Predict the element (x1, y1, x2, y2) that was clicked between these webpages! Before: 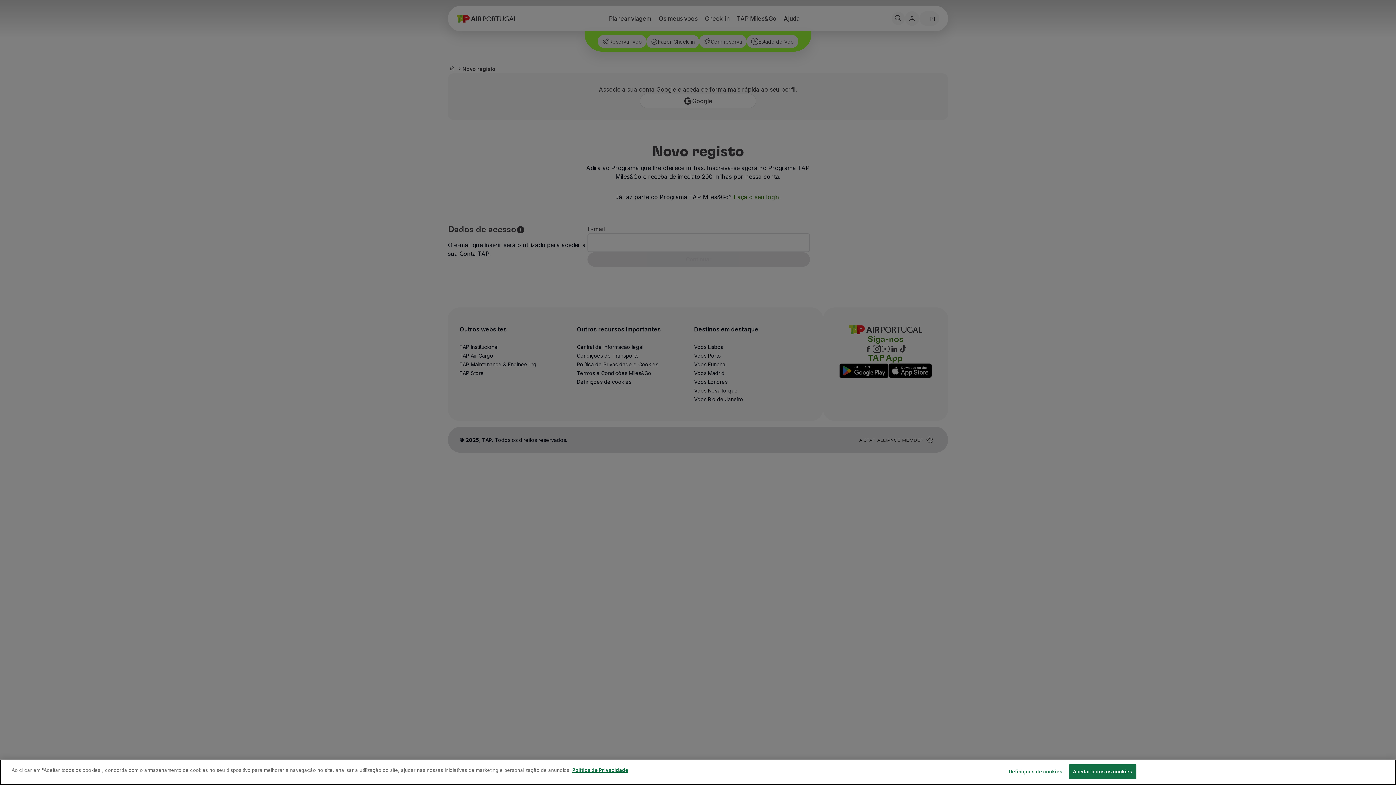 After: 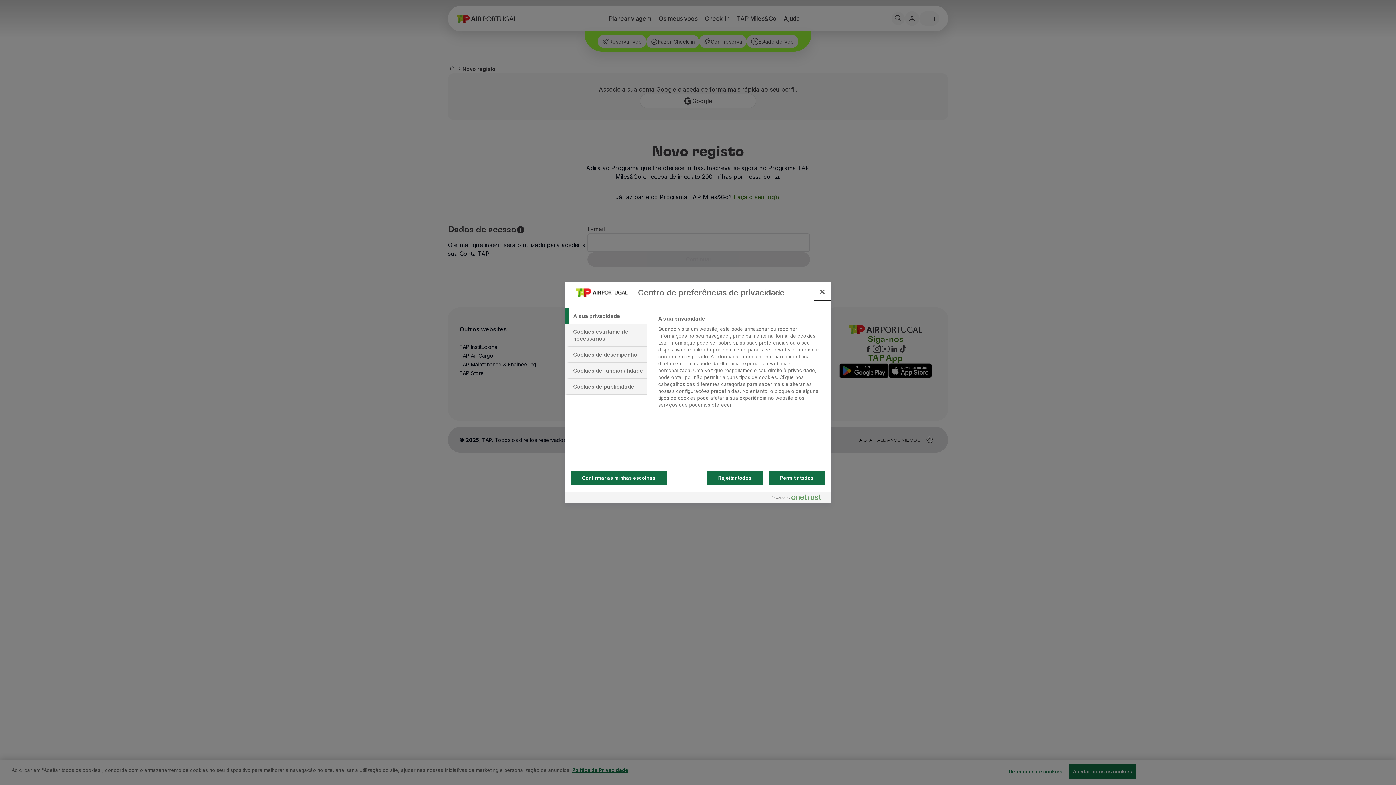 Action: label: Definições de cookies bbox: (1009, 765, 1062, 779)